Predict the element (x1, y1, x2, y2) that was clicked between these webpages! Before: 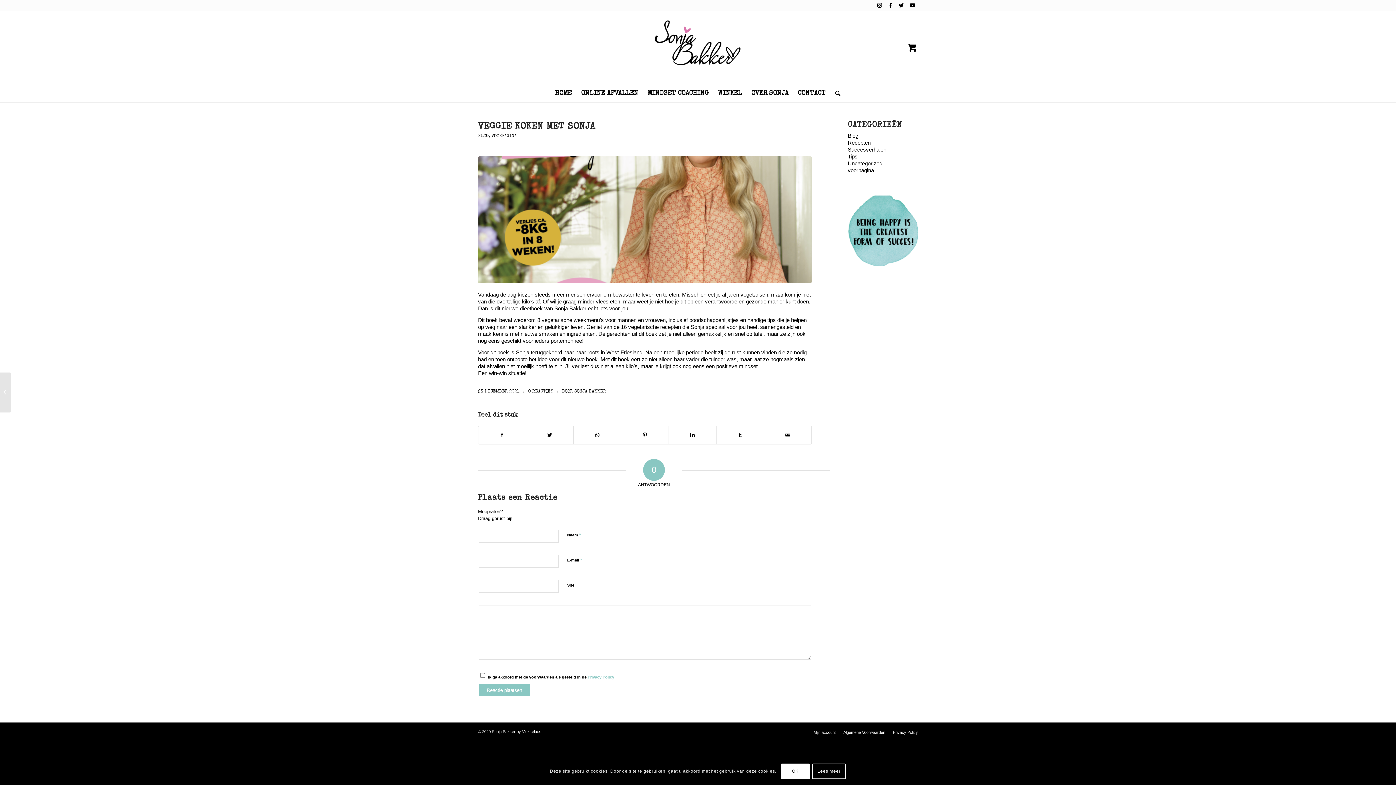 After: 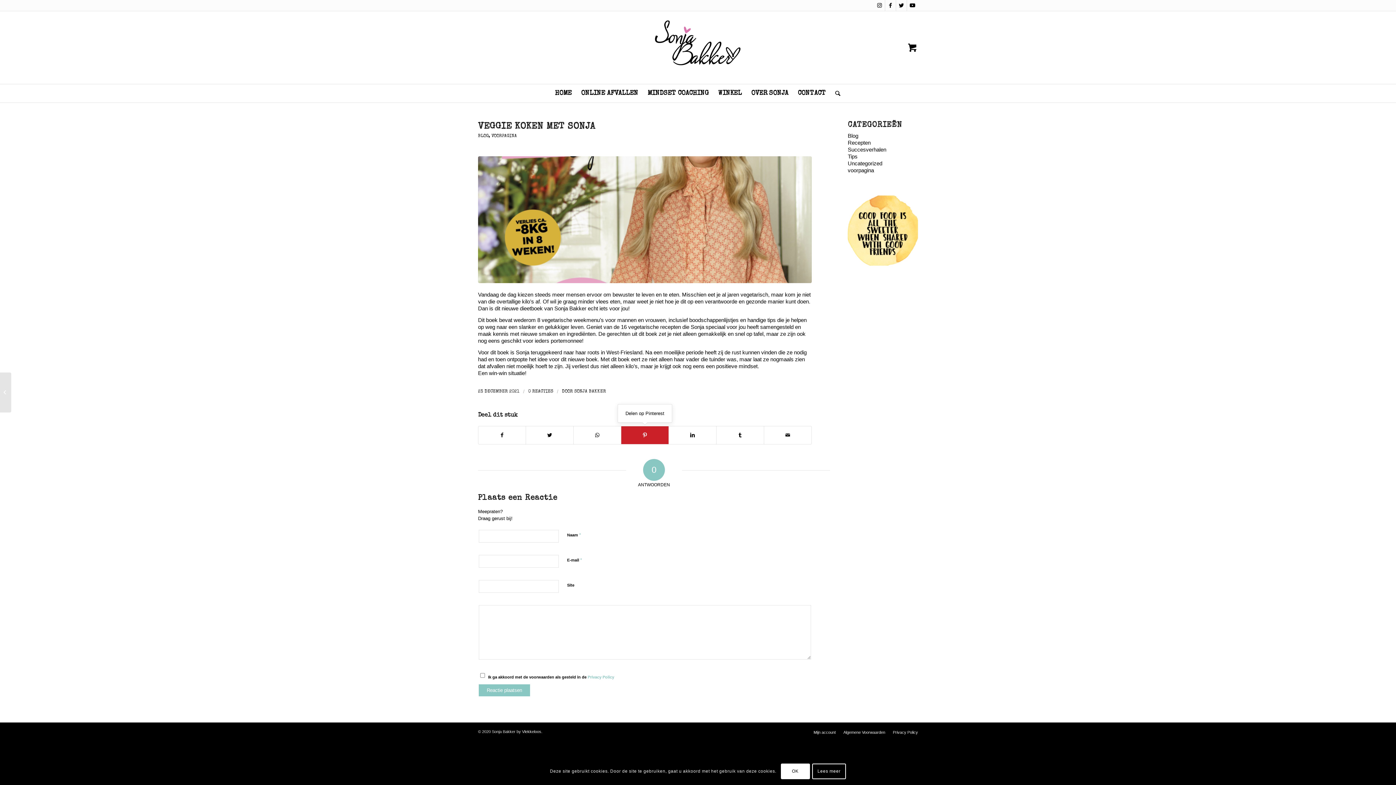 Action: label: Delen op Pinterest bbox: (621, 426, 668, 444)